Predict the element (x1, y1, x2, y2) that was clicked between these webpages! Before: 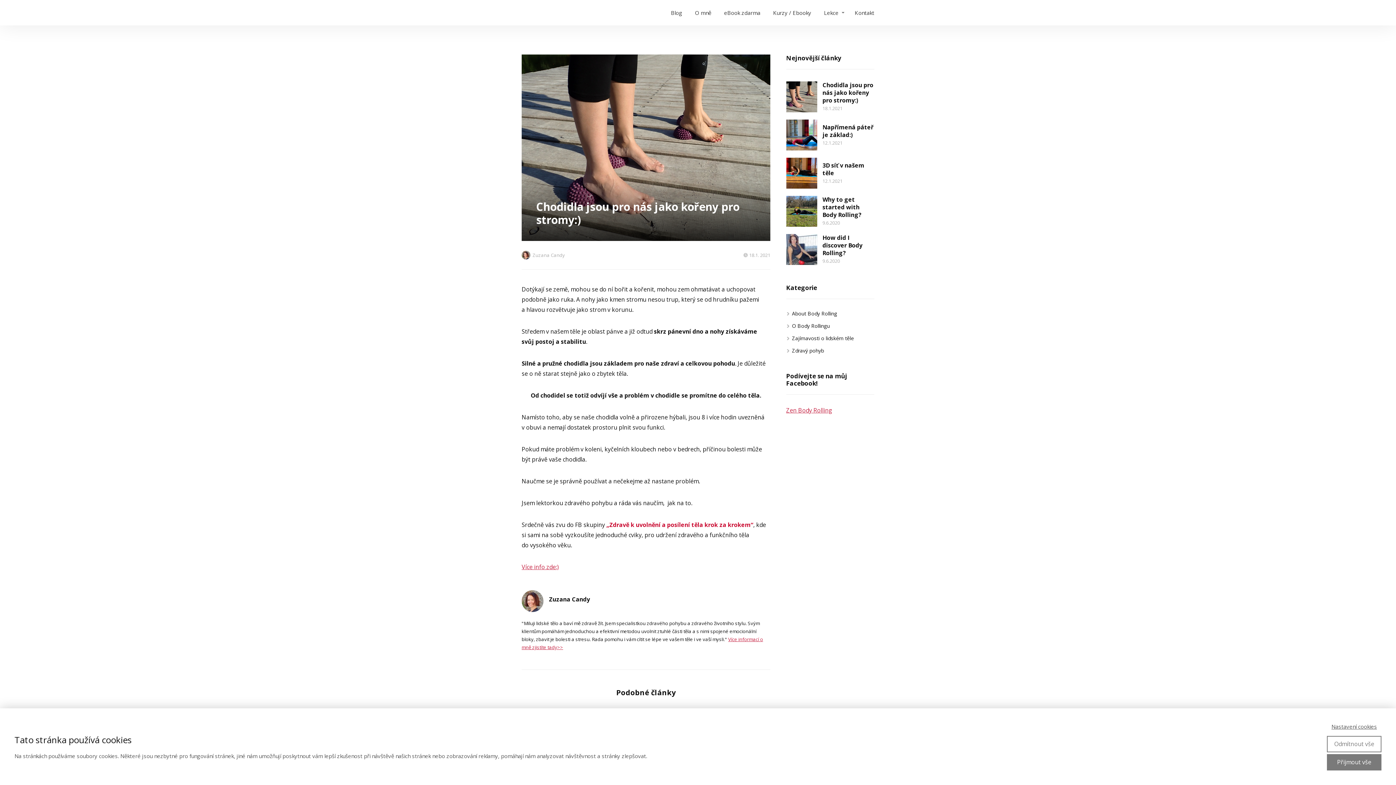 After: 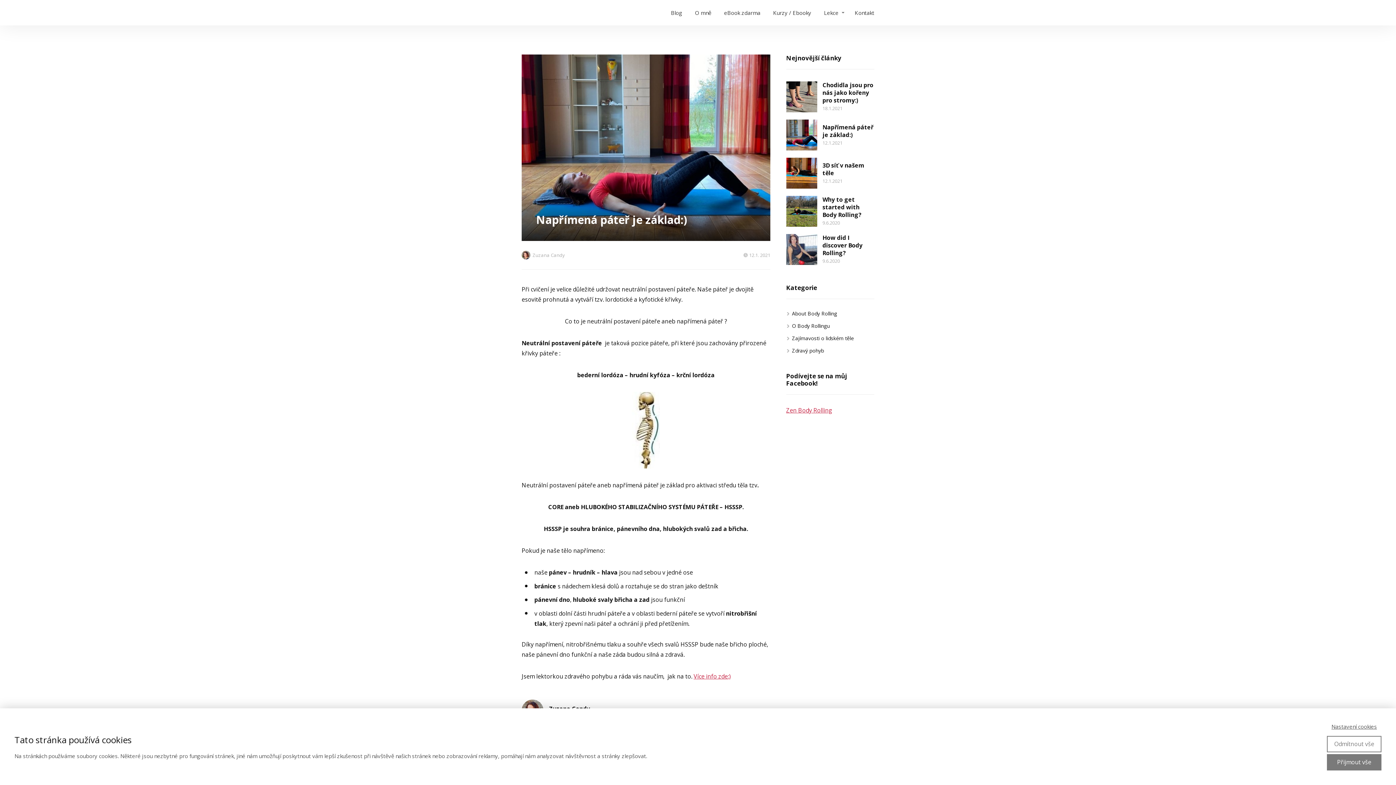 Action: bbox: (822, 123, 873, 138) label: Napřímená páteř je základ:)